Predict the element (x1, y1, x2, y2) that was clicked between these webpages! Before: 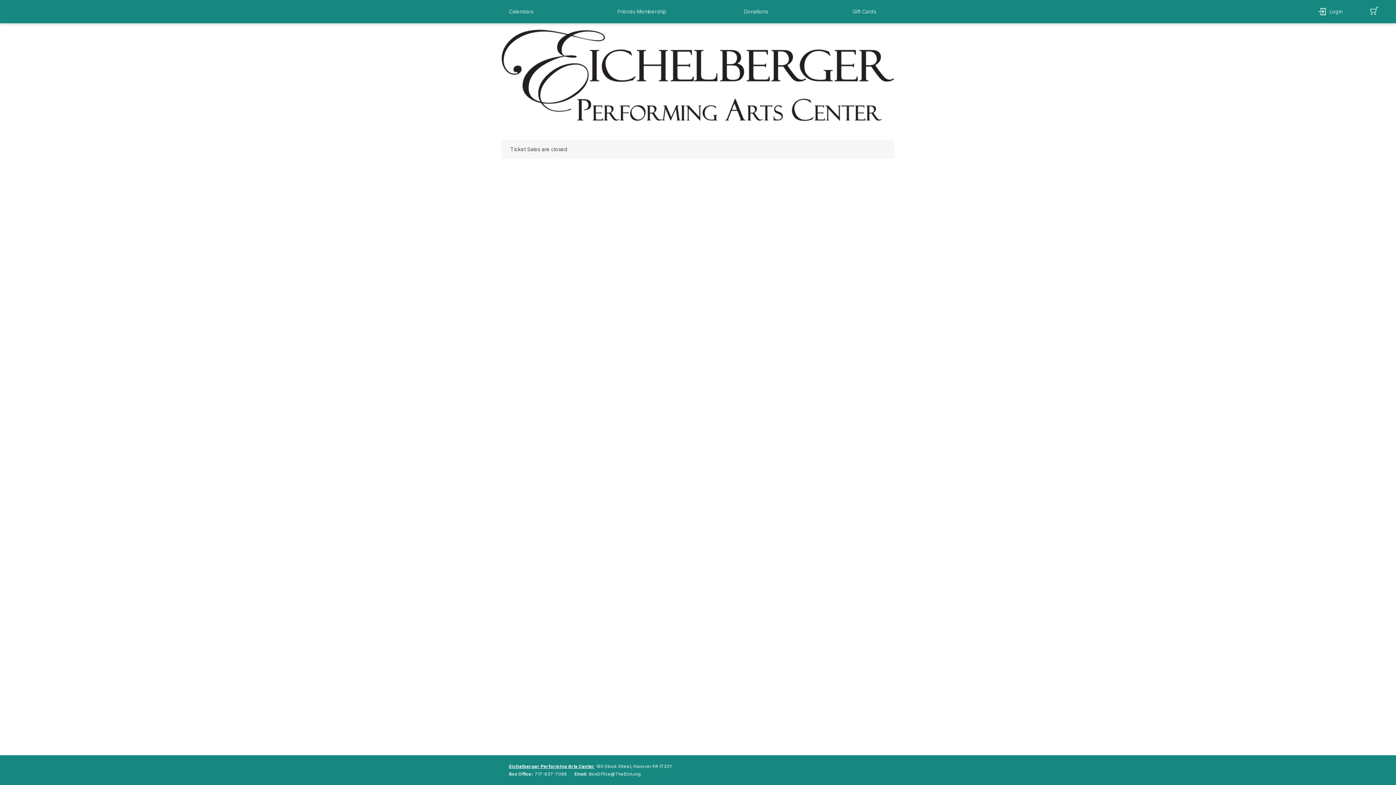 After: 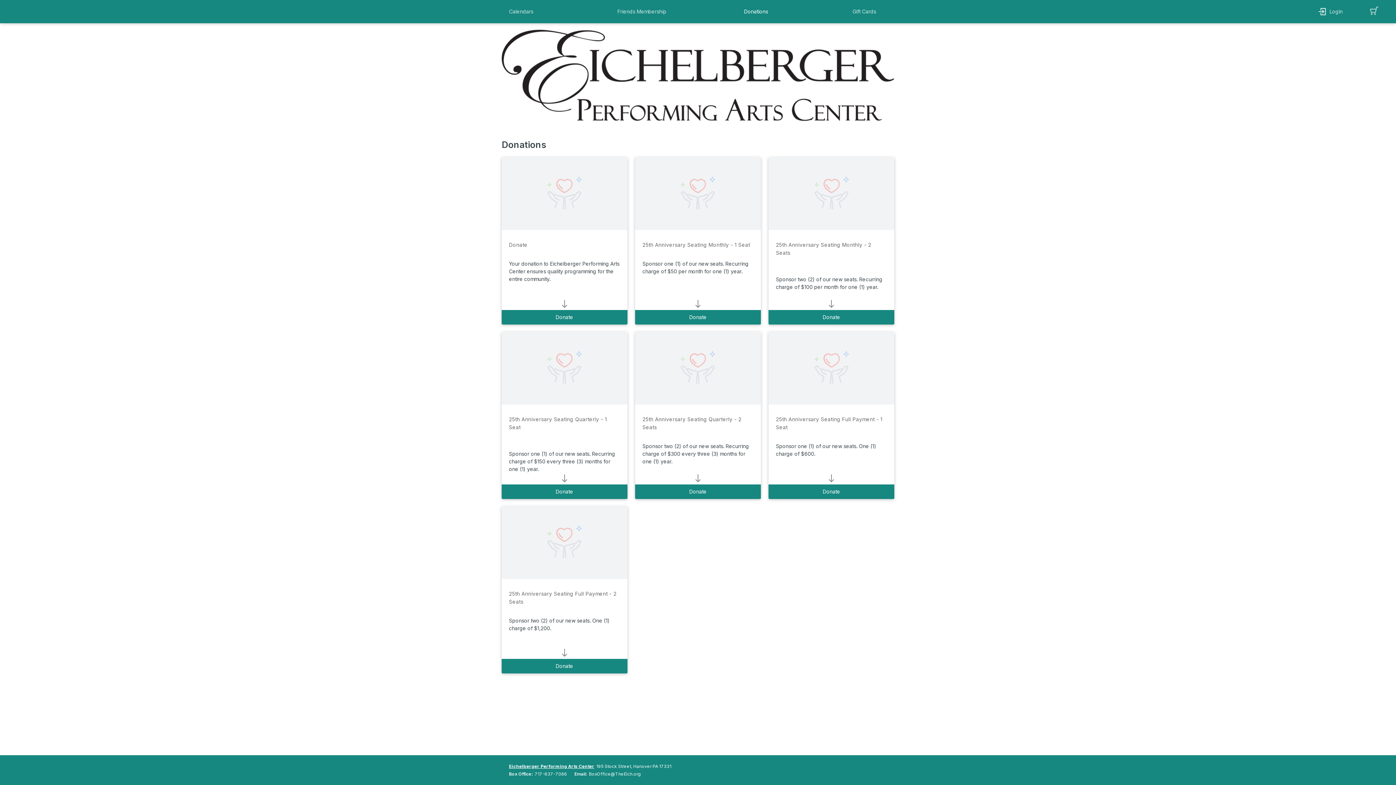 Action: bbox: (736, 7, 786, 15) label: donations button